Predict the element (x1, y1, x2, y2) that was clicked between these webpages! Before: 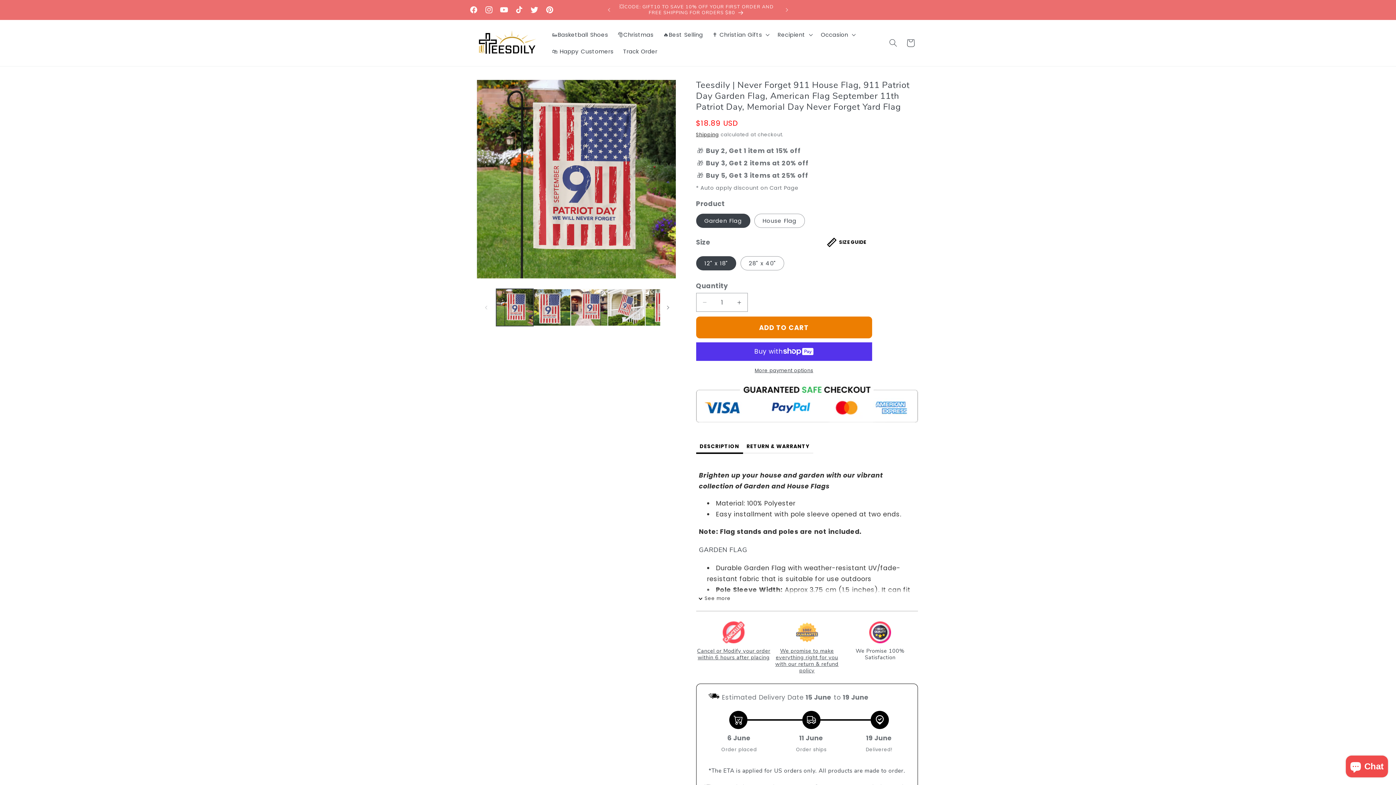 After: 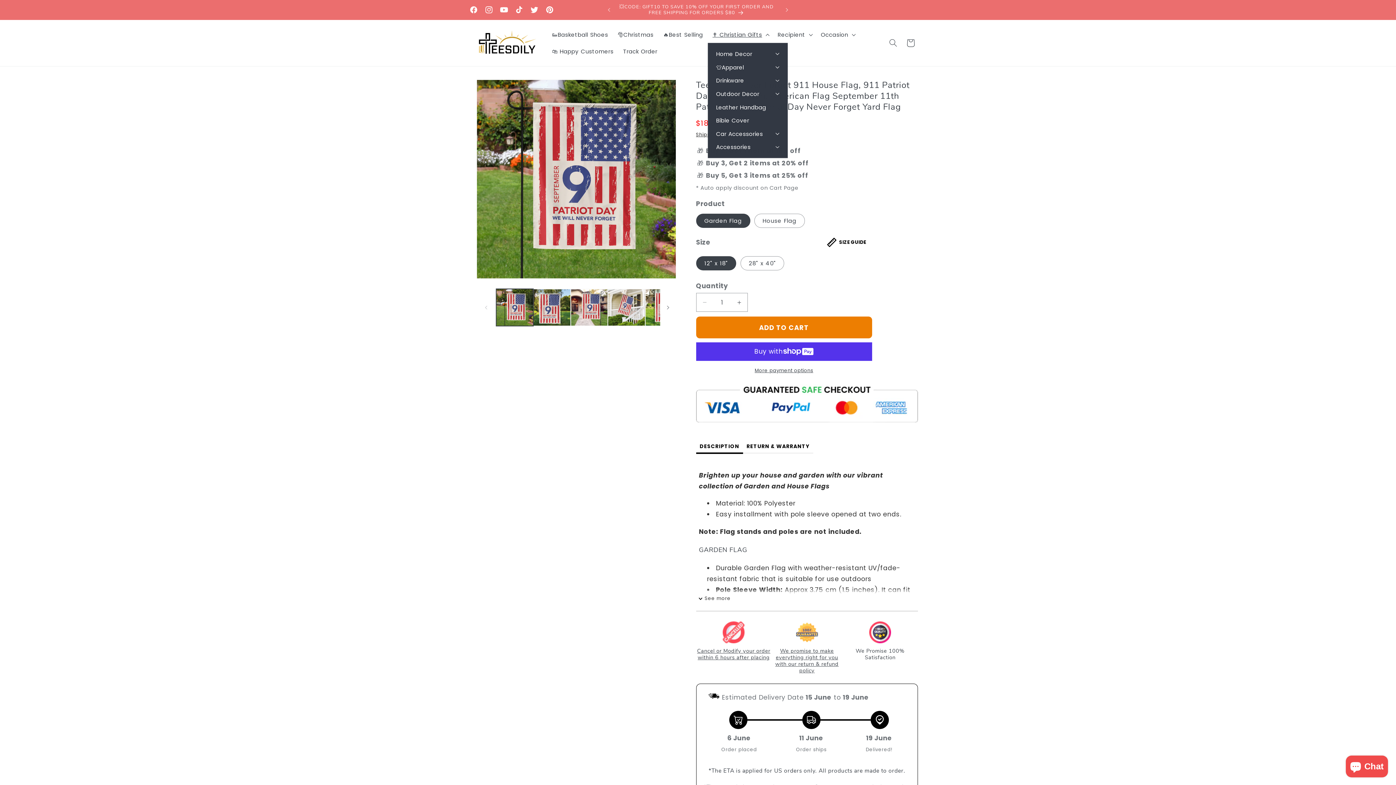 Action: label: ✝️ Christian Gifts bbox: (707, 26, 773, 43)